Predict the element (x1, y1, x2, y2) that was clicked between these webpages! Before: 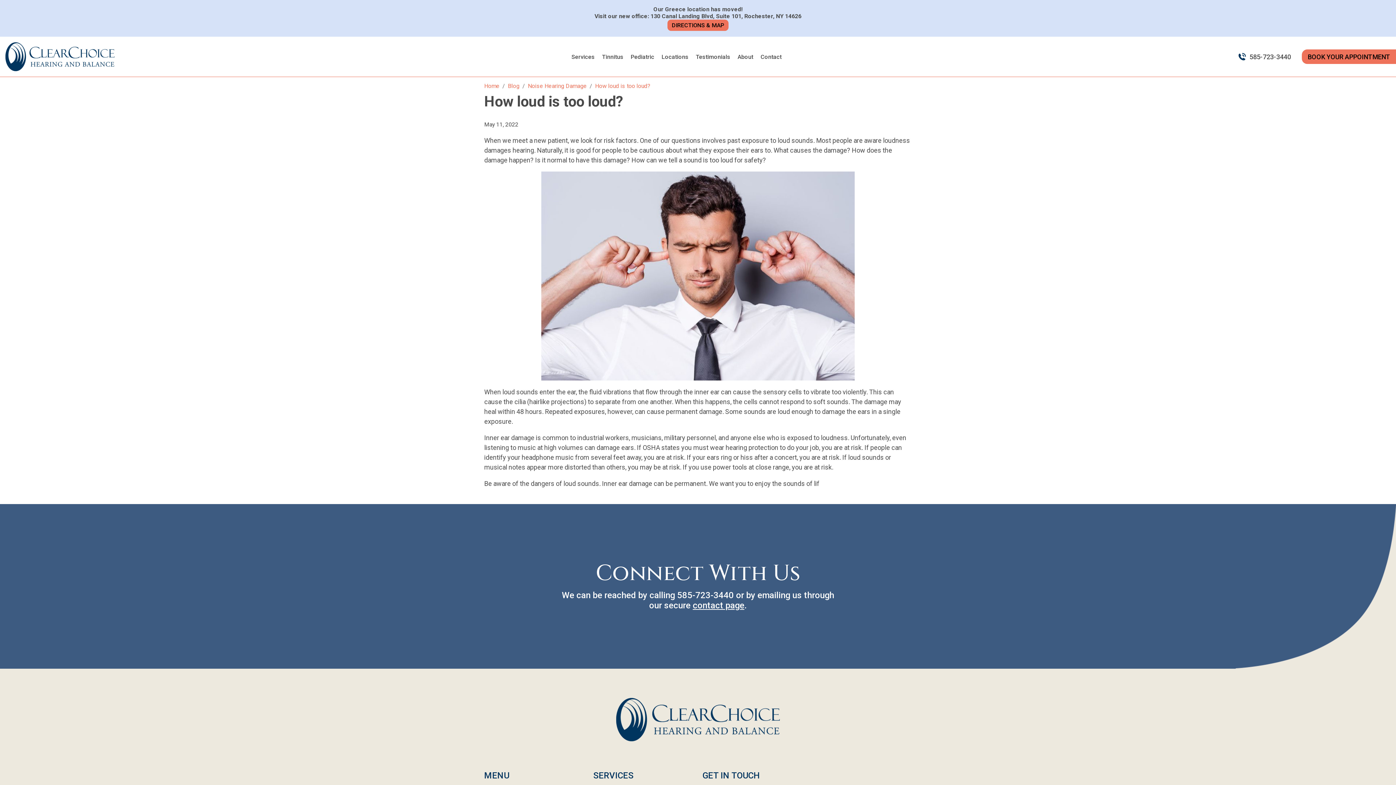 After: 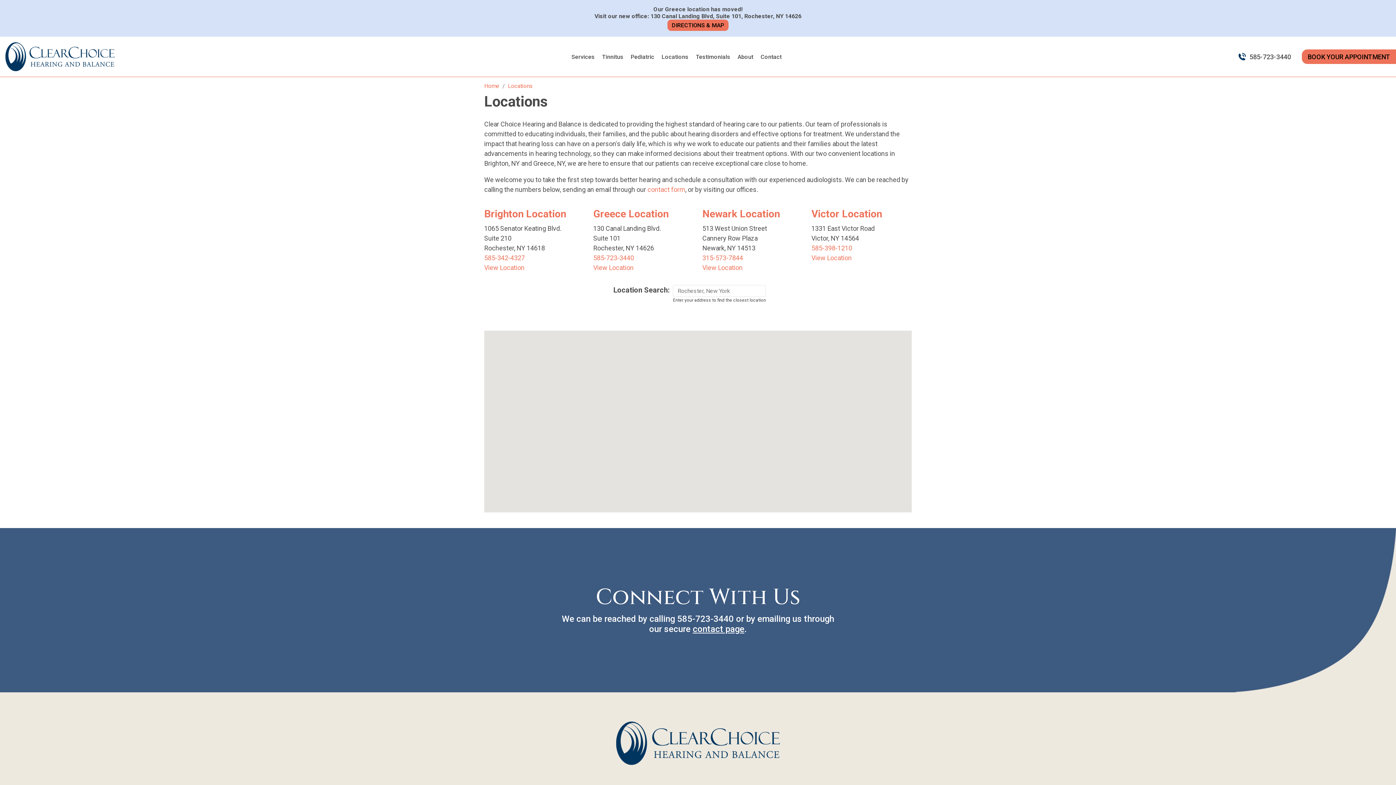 Action: bbox: (661, 53, 688, 60) label: Locations